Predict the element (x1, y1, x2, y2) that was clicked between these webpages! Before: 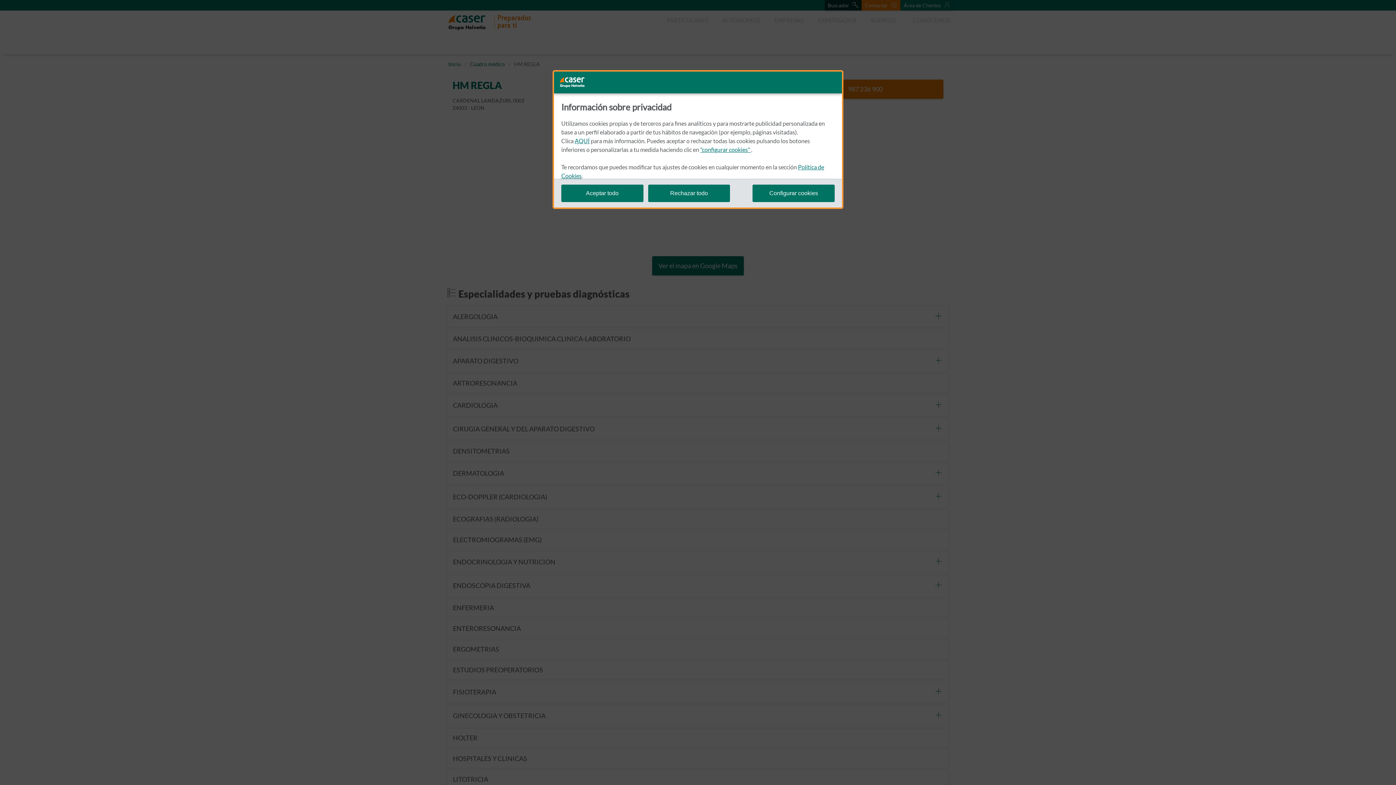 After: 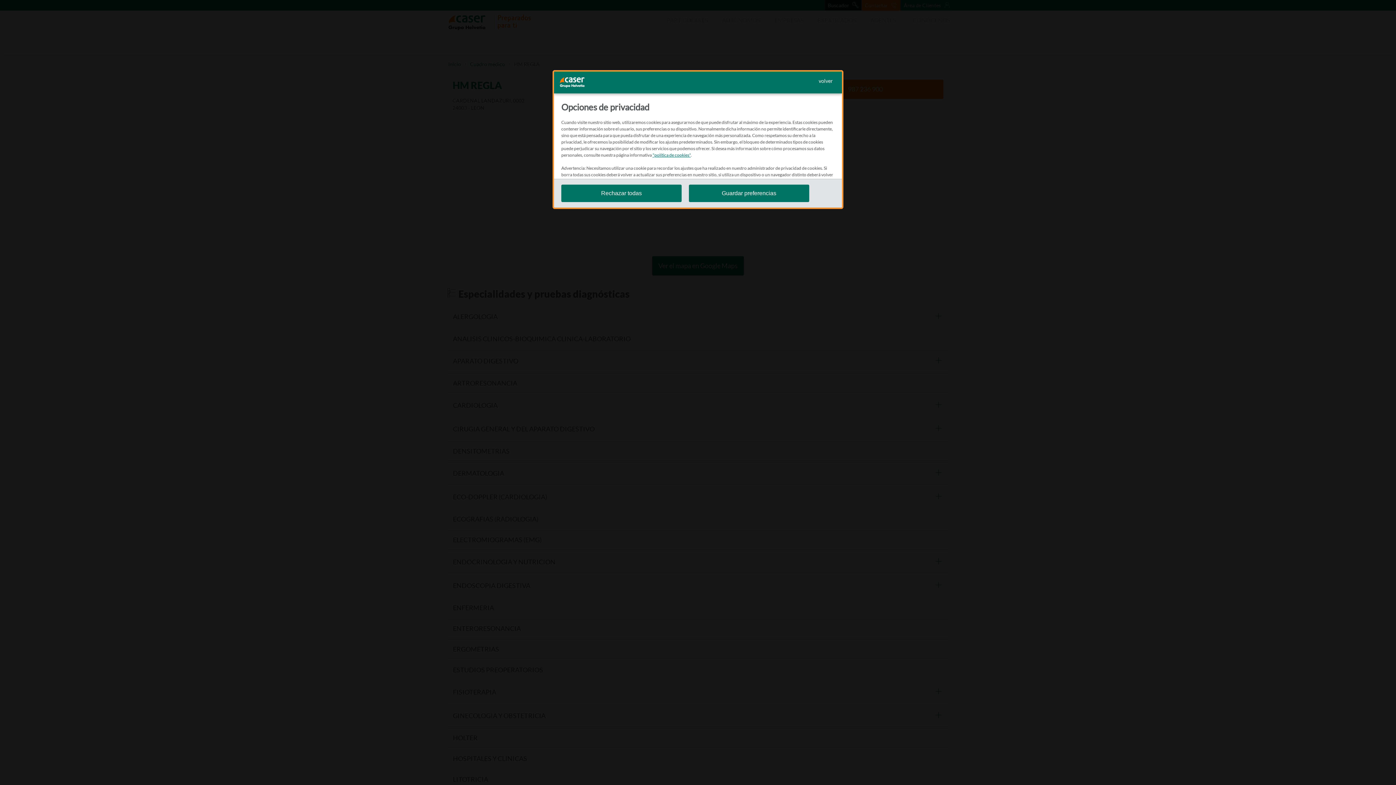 Action: label: "configurar cookies"  bbox: (700, 146, 751, 152)